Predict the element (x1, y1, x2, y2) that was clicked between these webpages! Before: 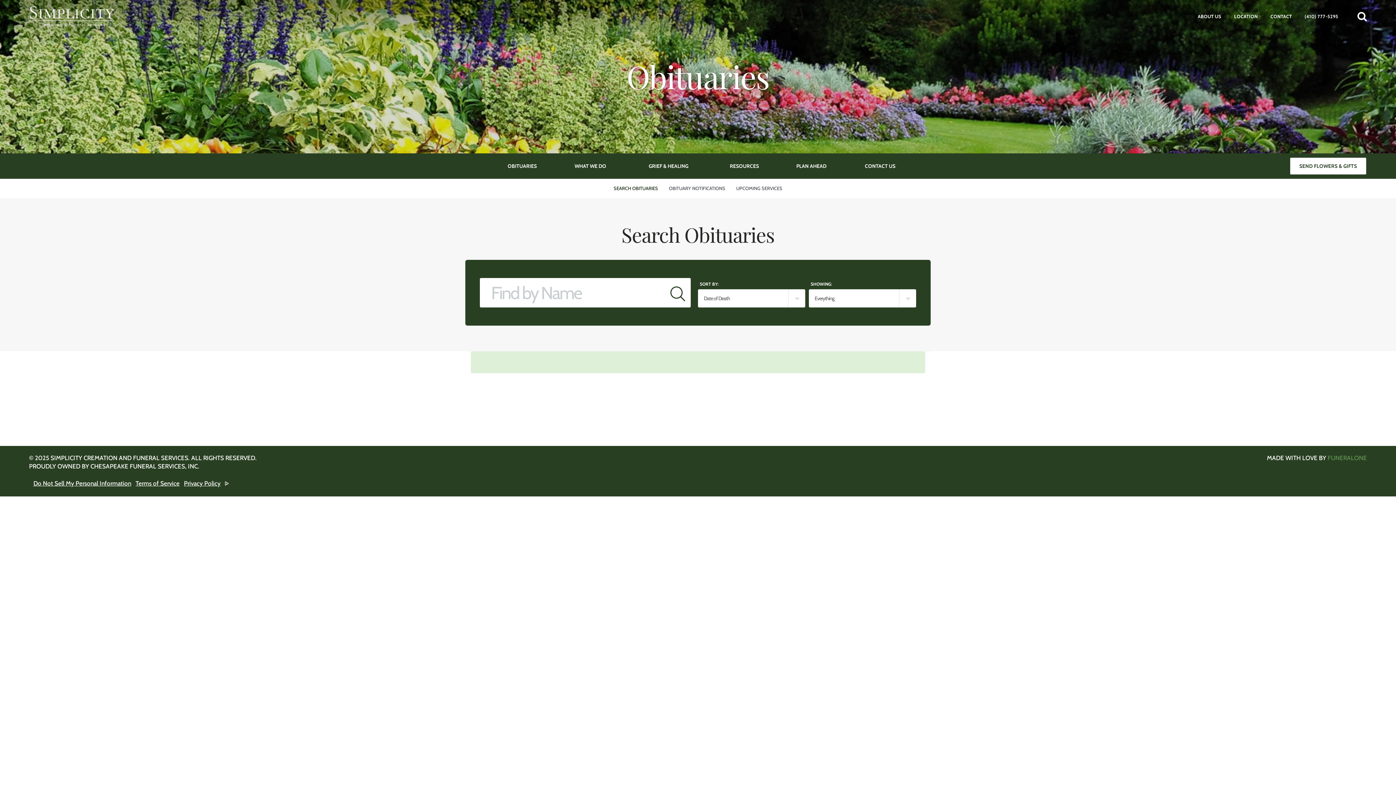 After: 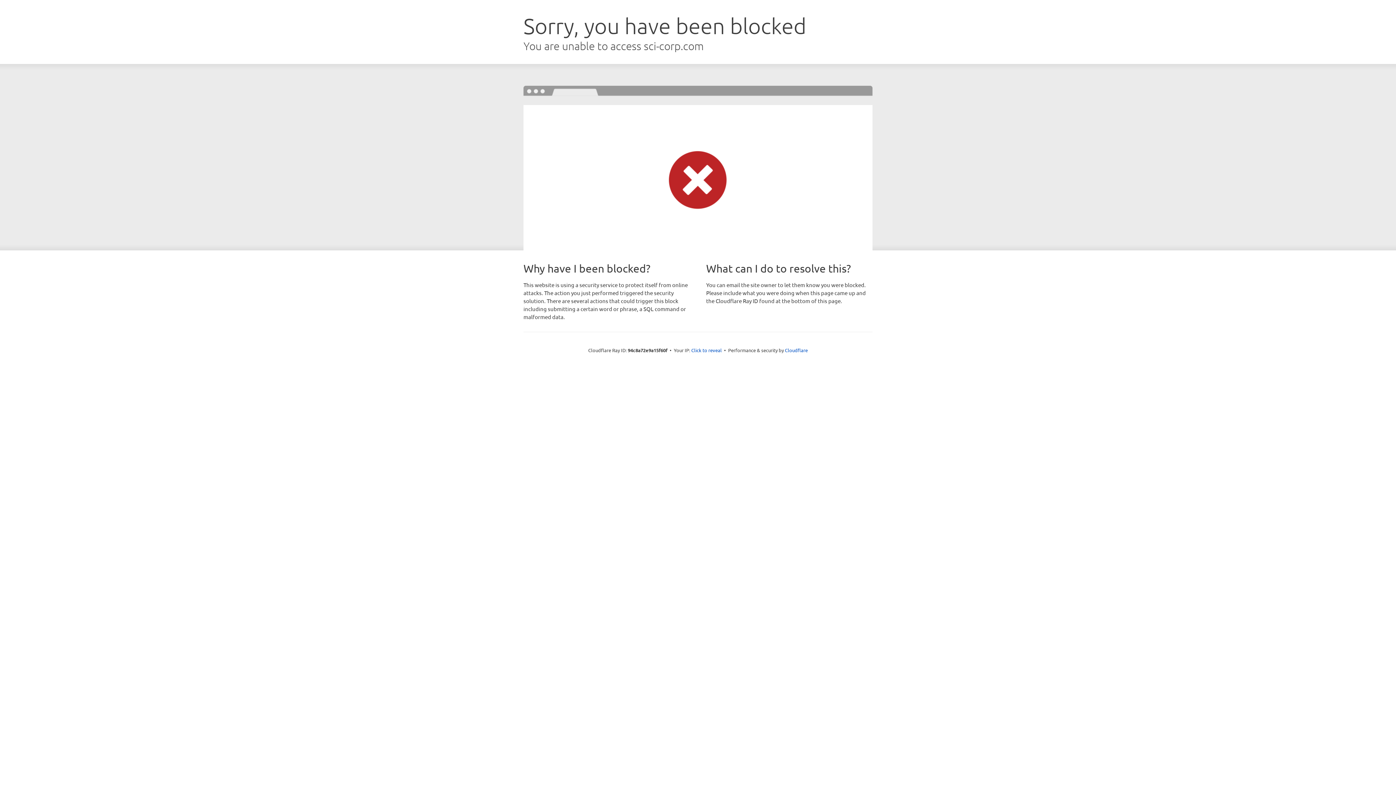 Action: bbox: (225, 478, 228, 488)